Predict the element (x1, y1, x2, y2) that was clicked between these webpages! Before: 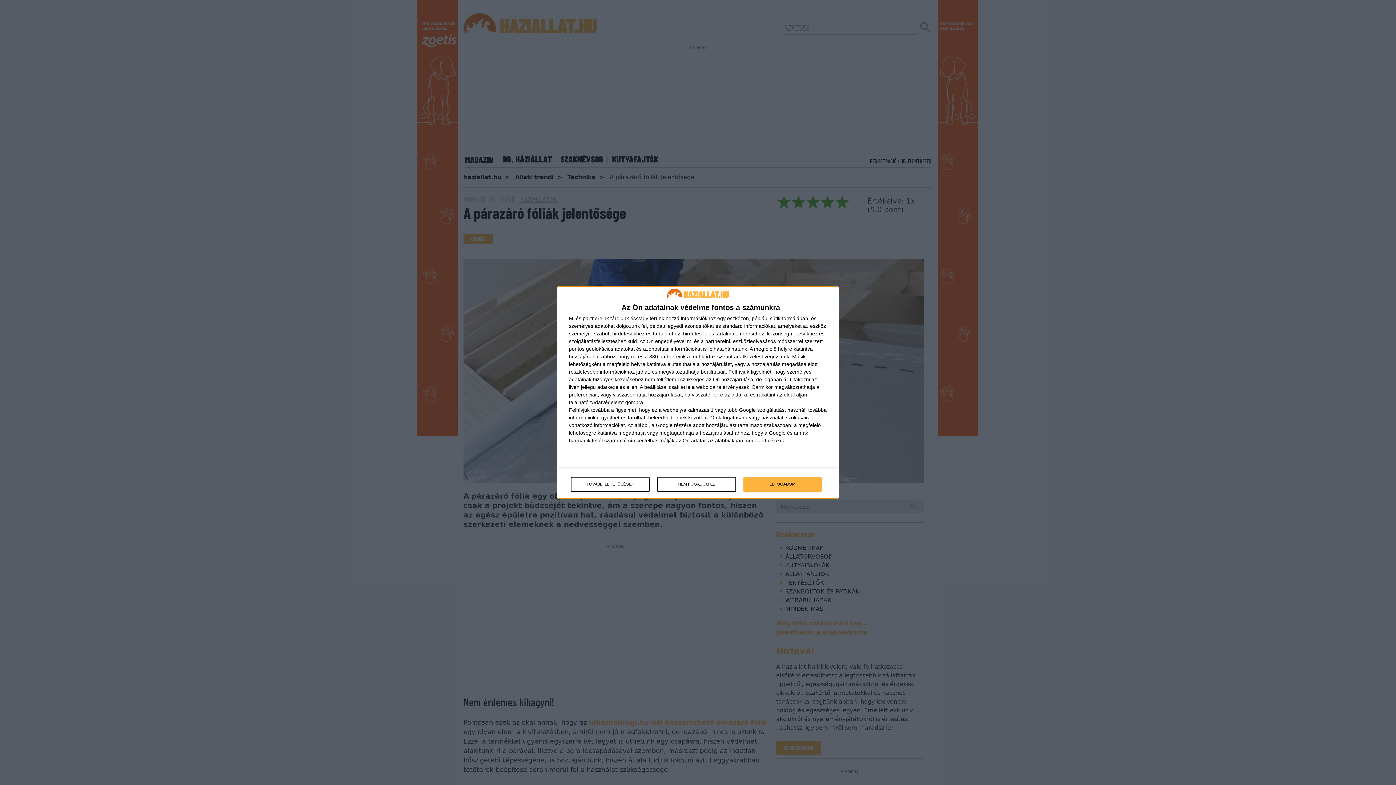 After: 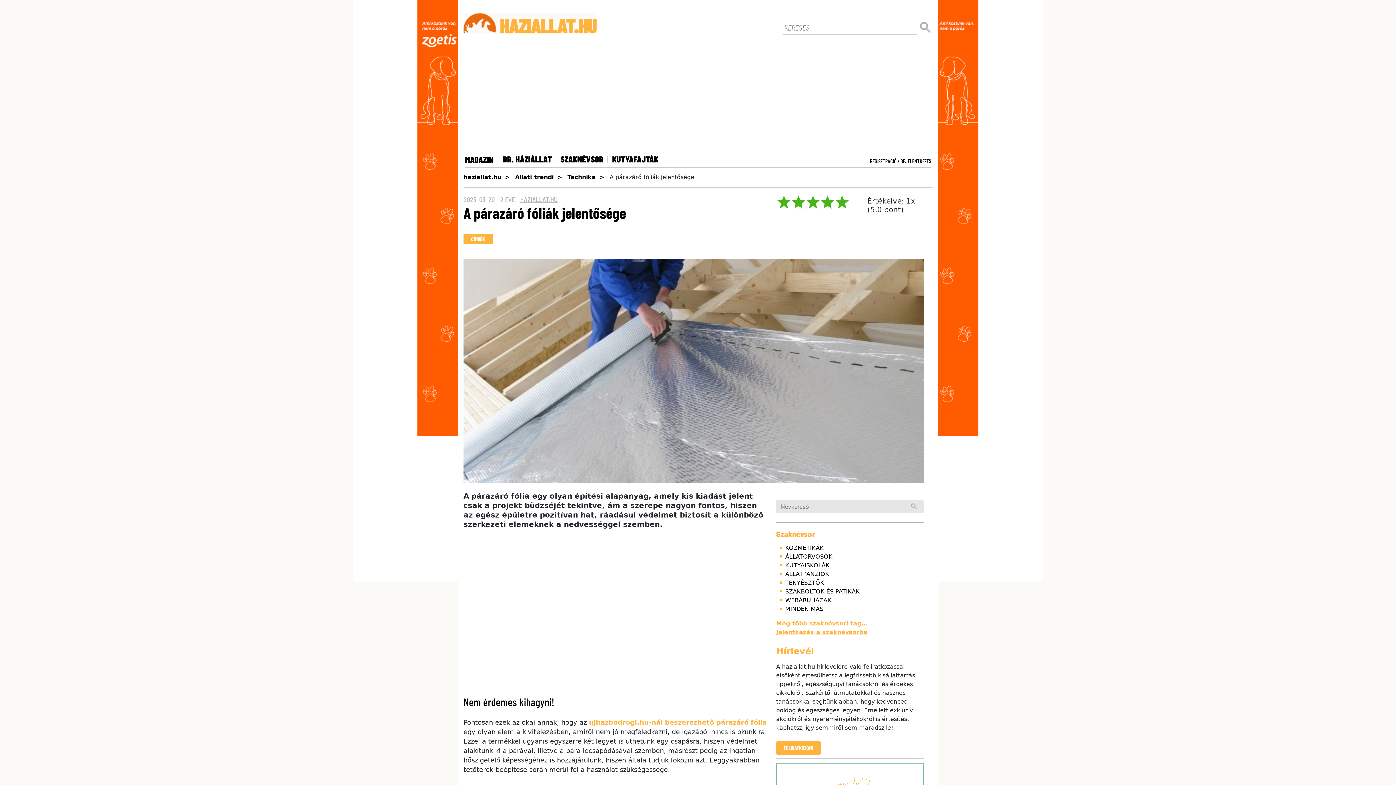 Action: label: ELFOGADOM bbox: (743, 477, 821, 491)